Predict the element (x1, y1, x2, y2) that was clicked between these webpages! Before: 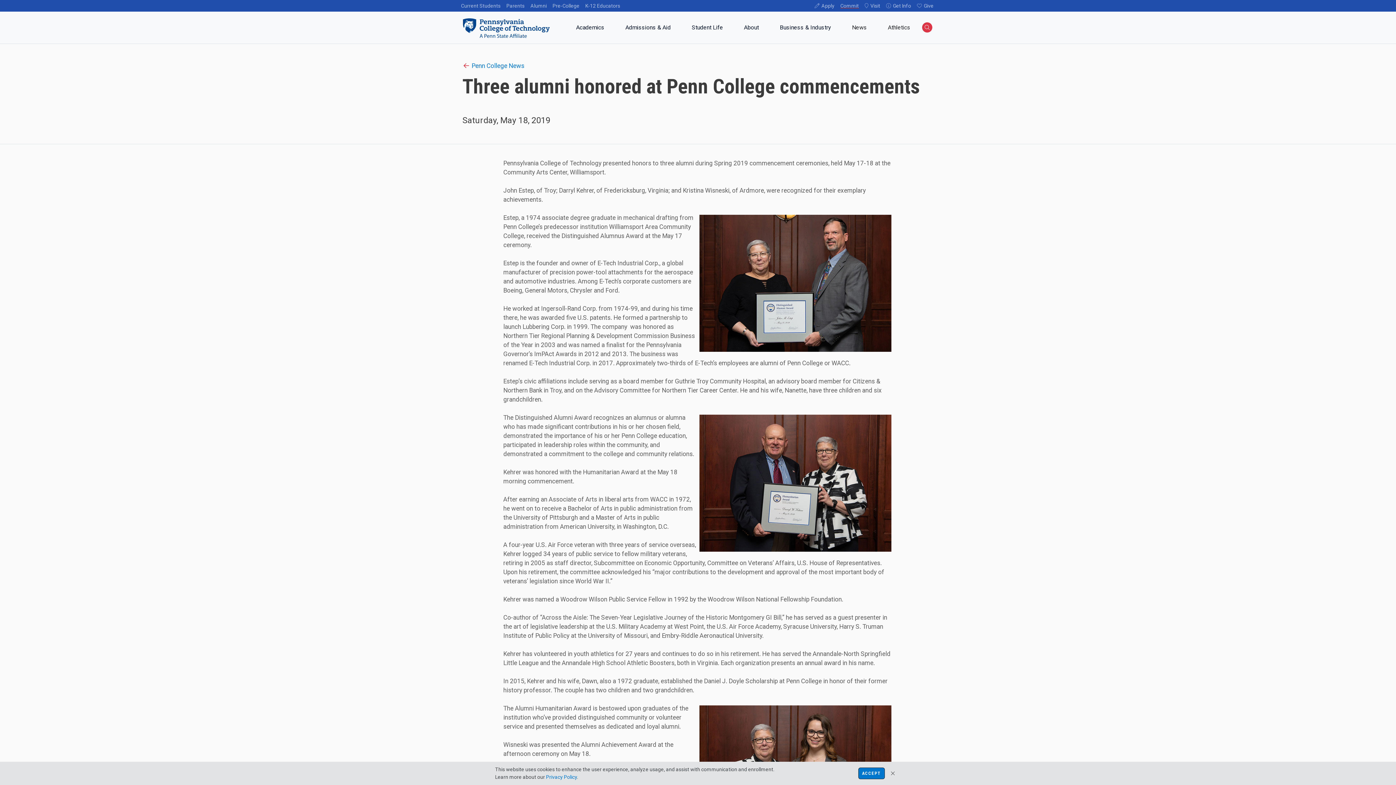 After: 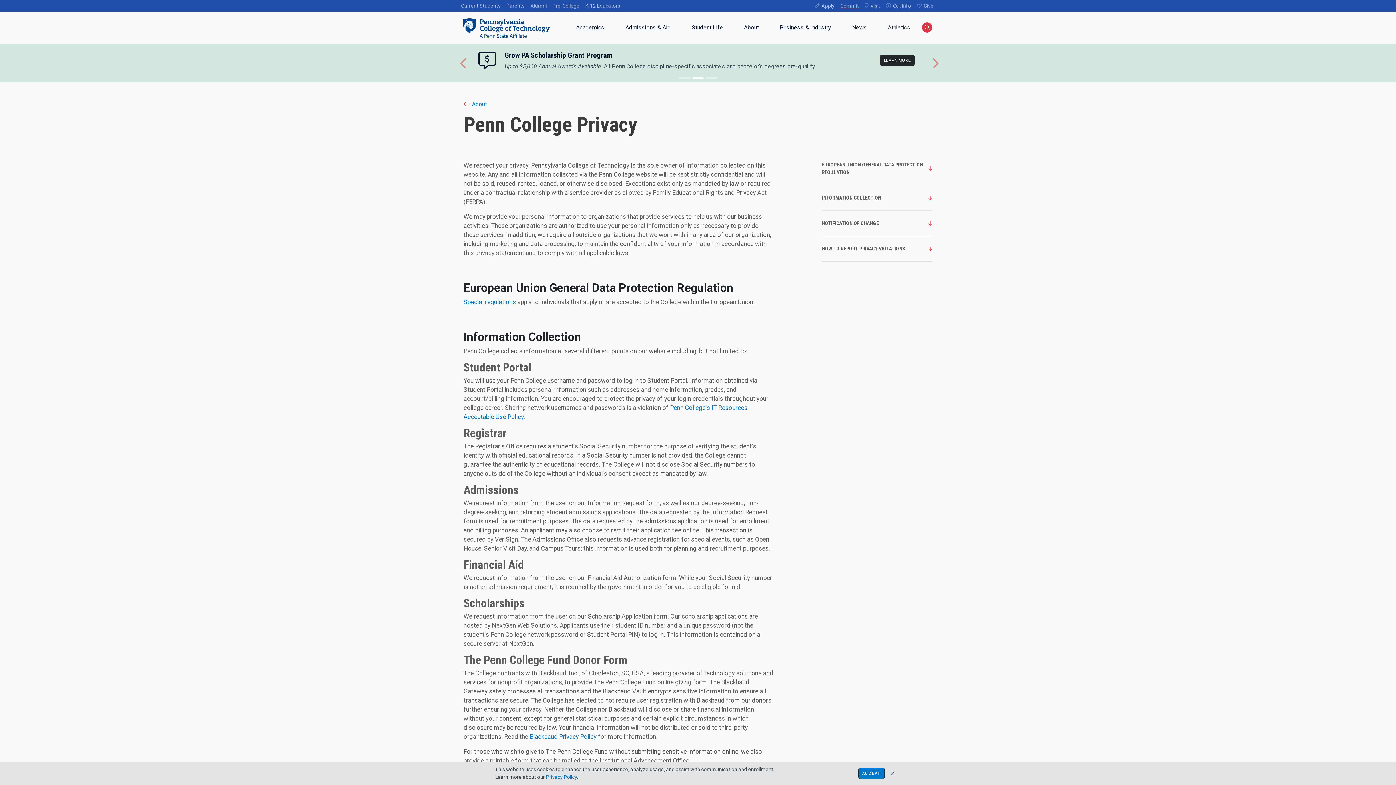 Action: label: Privacy Policy bbox: (546, 774, 577, 780)